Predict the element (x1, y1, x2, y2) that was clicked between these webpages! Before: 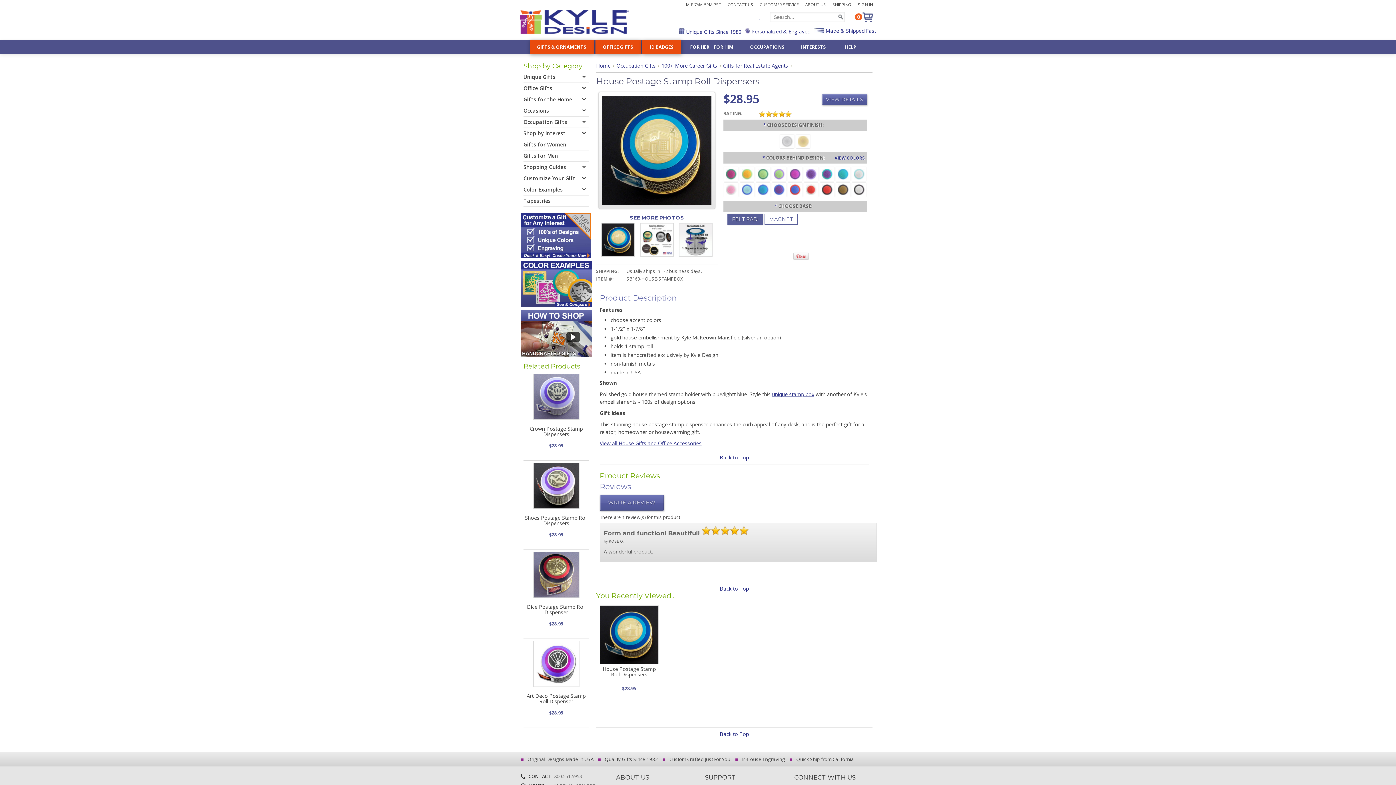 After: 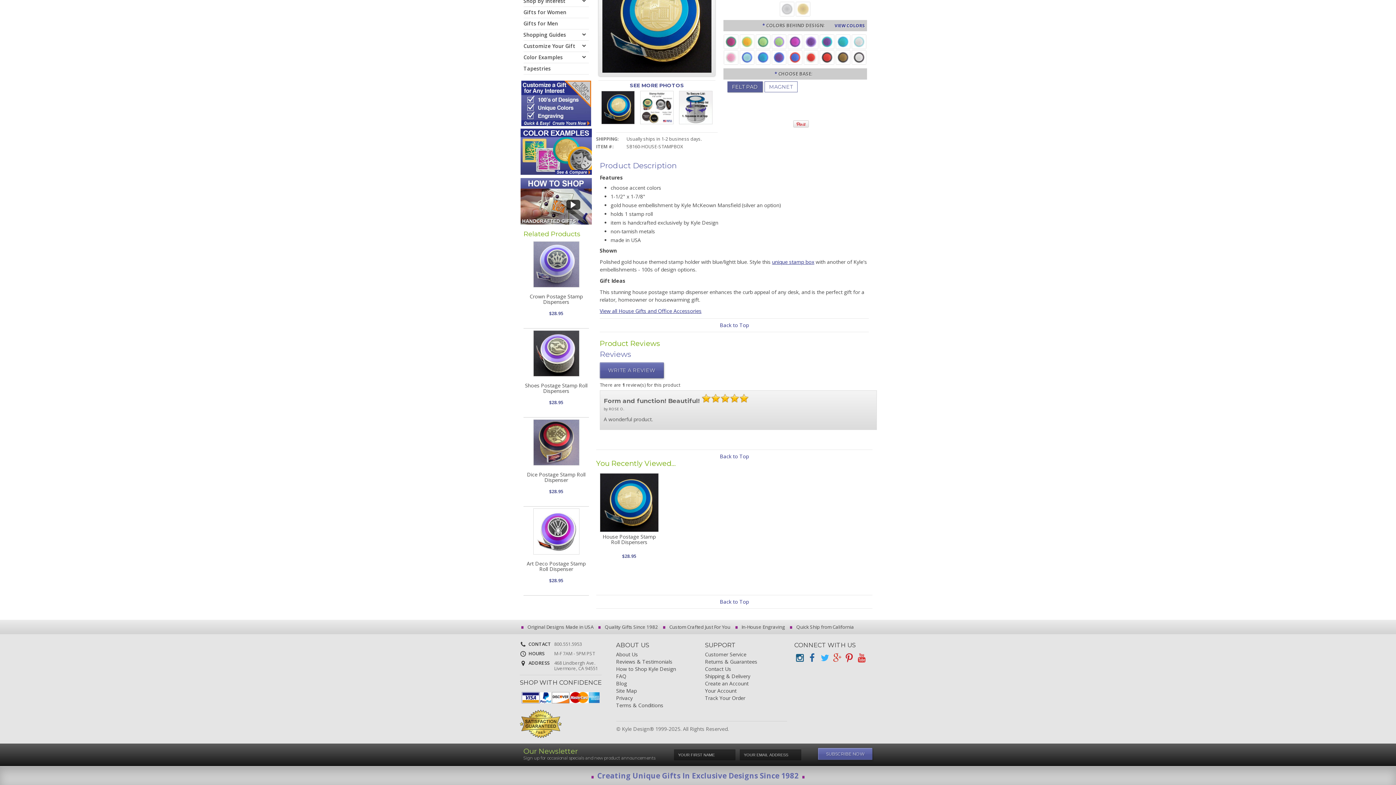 Action: bbox: (822, 93, 867, 105) label: VIEW DETAILS